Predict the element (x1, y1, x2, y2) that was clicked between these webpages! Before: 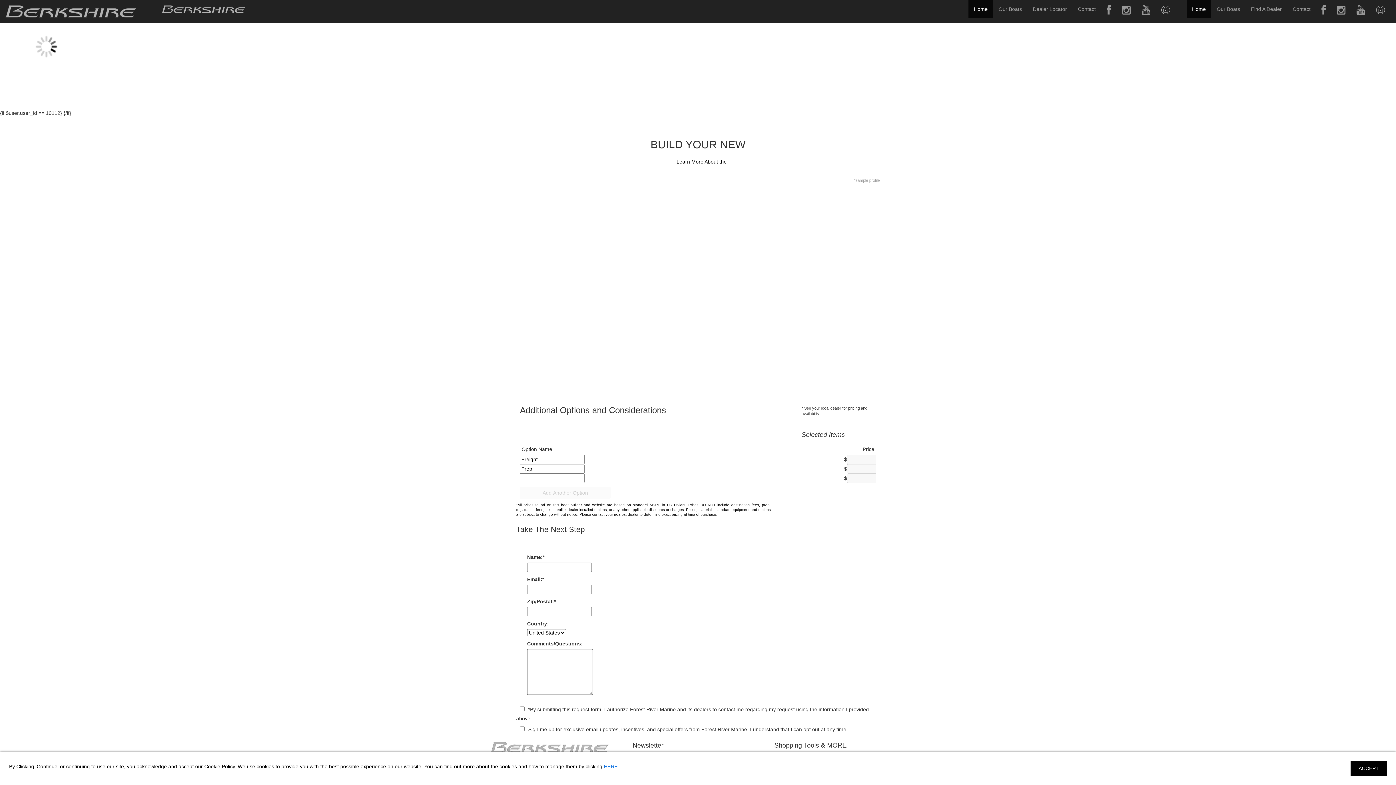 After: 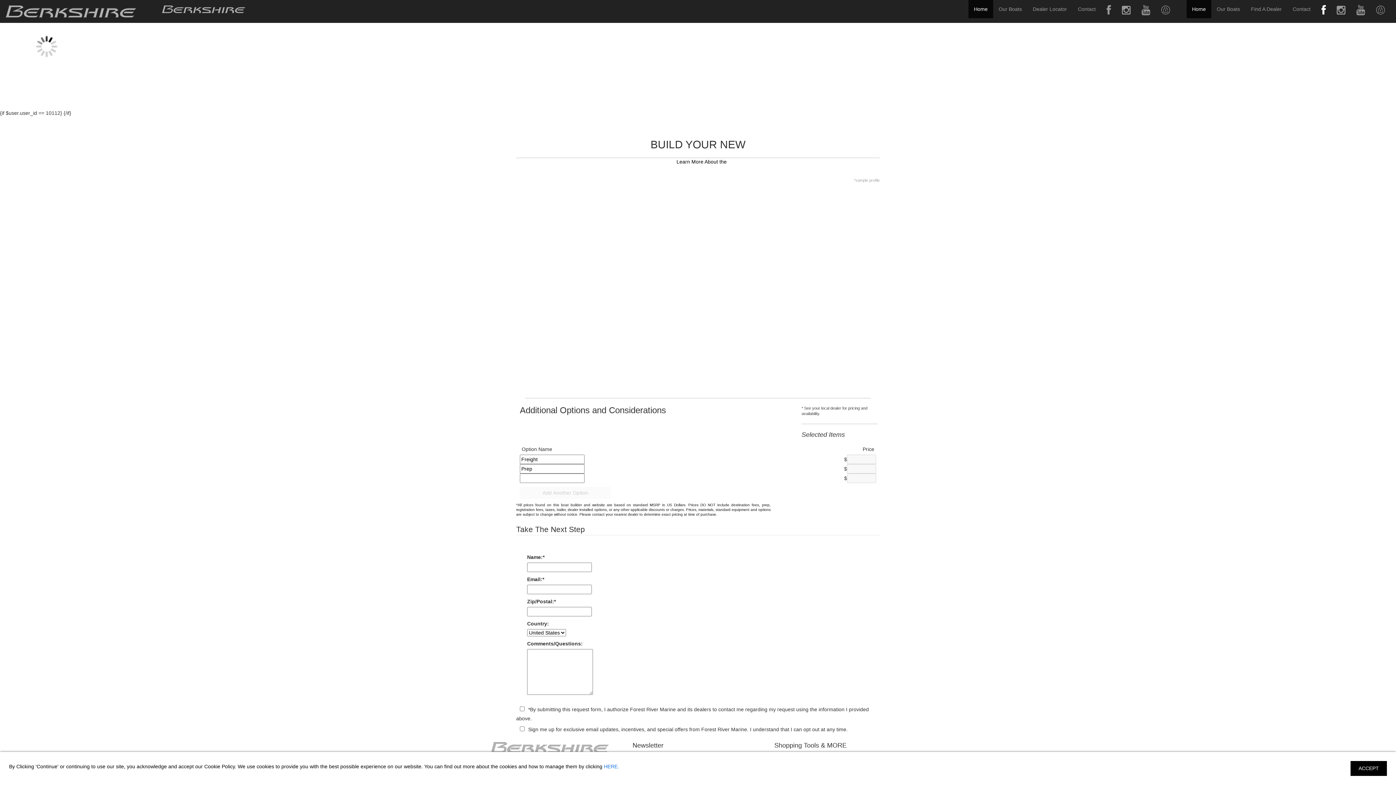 Action: bbox: (1316, 0, 1331, 21) label: Visit us on Facebook